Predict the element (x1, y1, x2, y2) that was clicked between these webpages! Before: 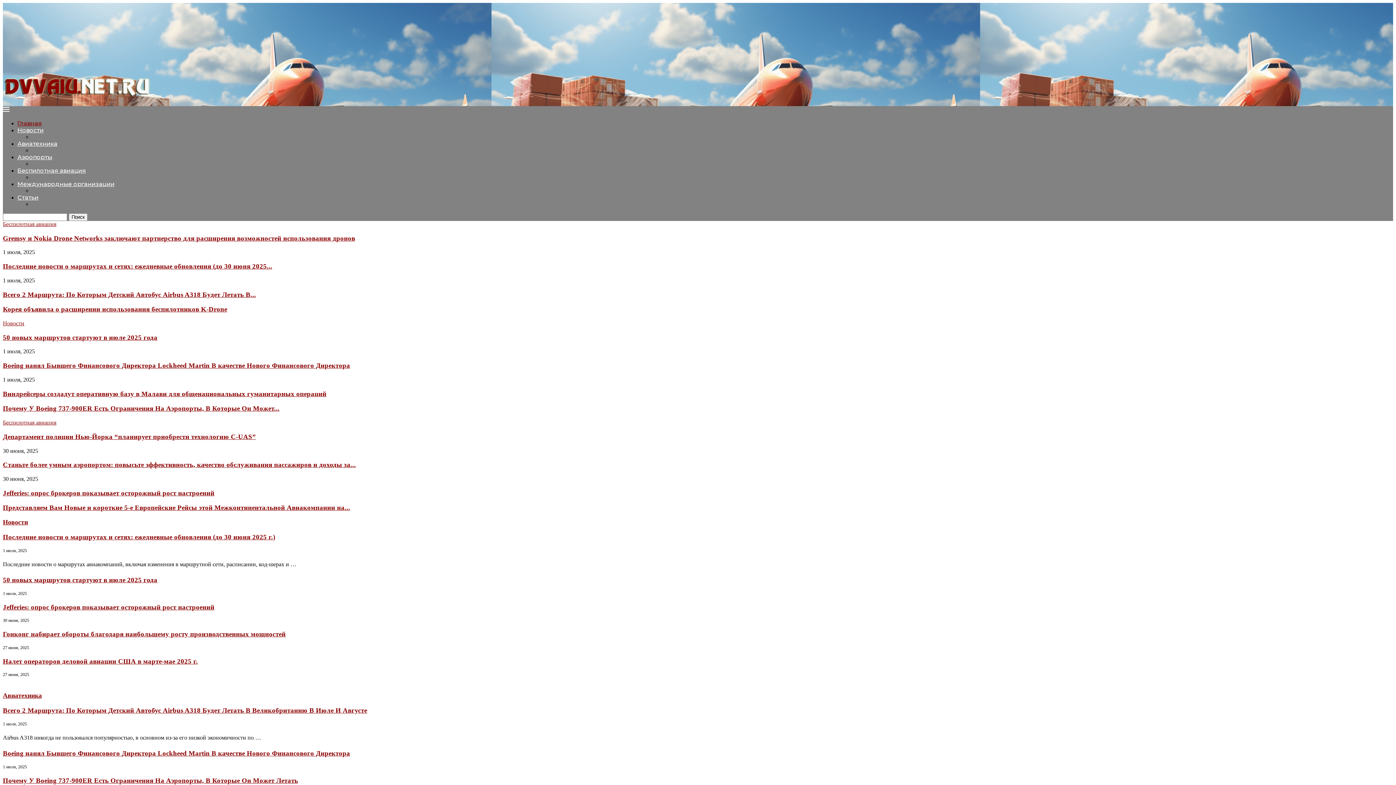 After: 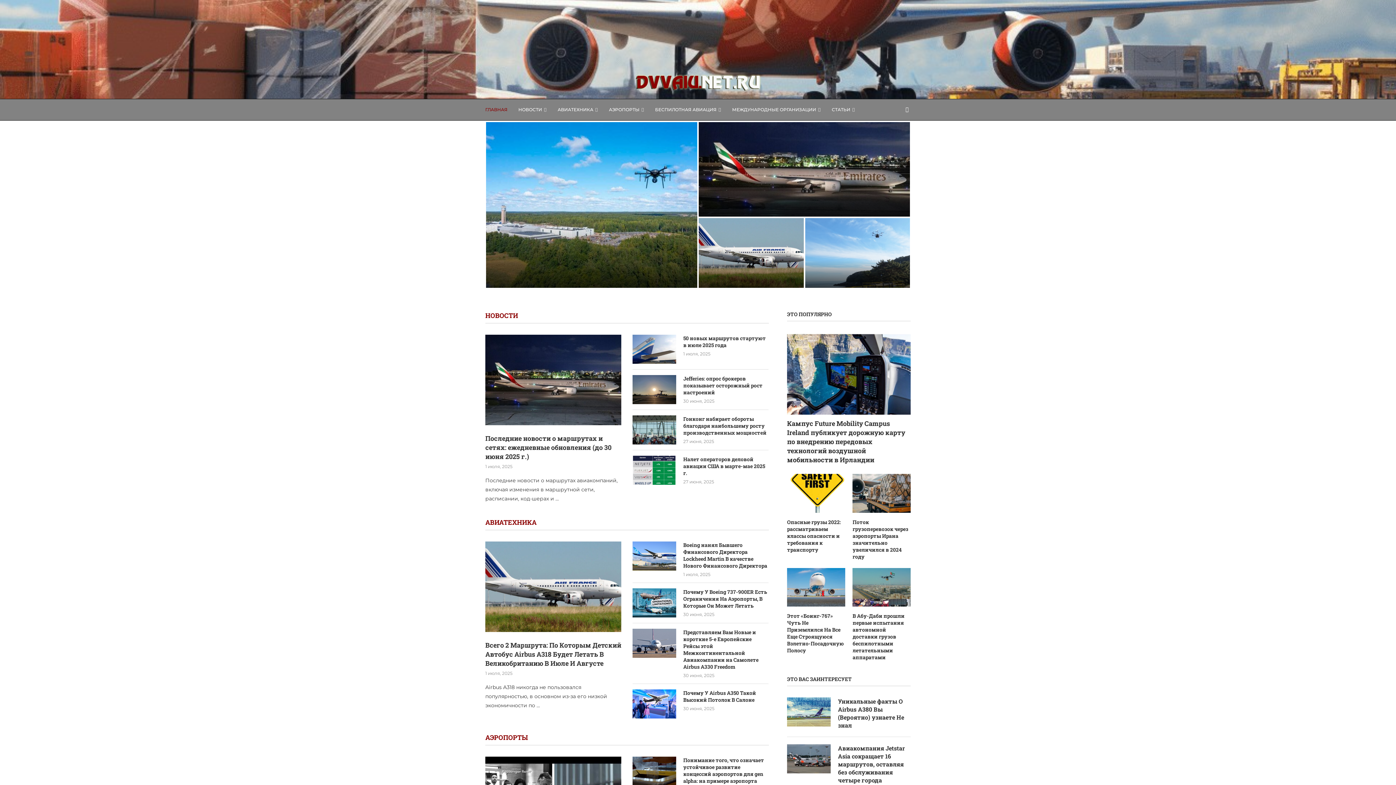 Action: bbox: (17, 120, 41, 126) label: Главная